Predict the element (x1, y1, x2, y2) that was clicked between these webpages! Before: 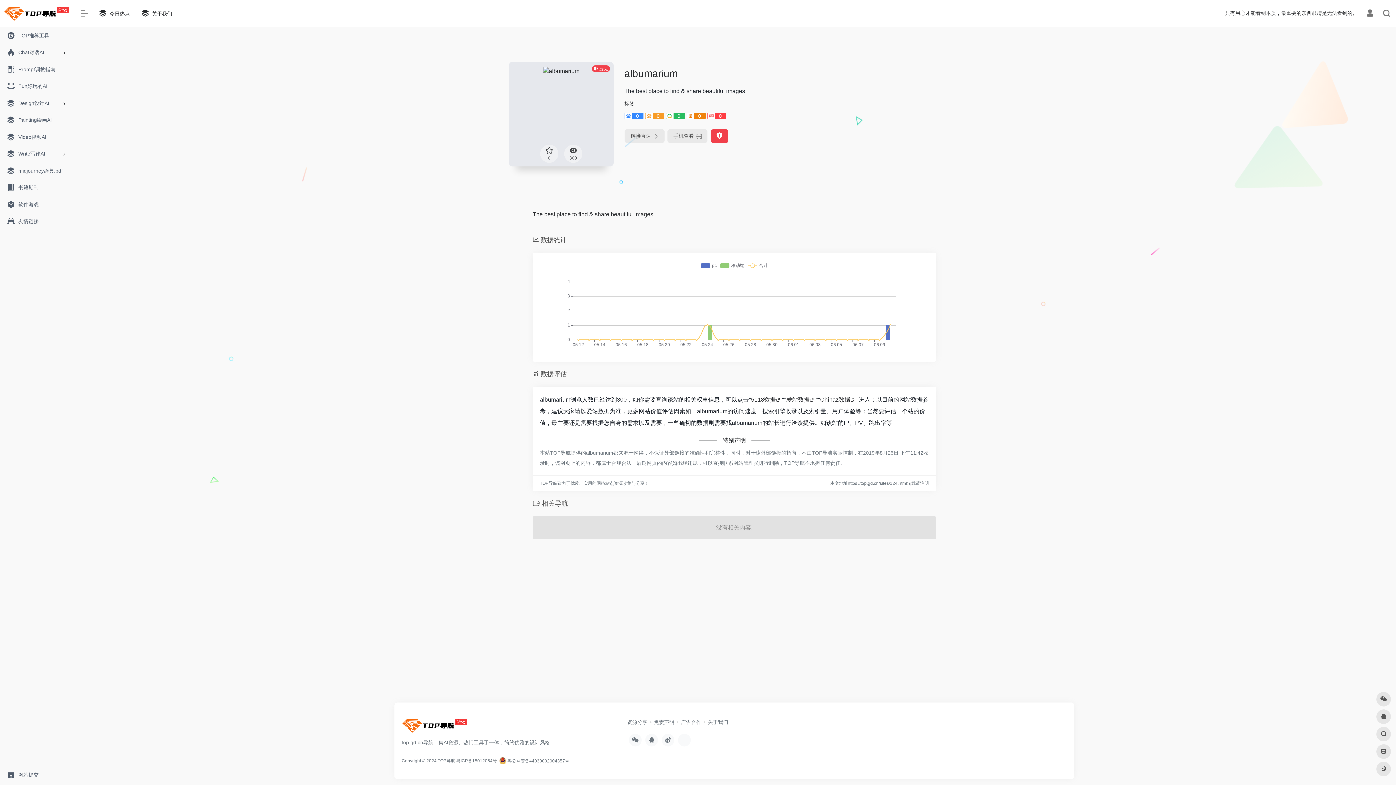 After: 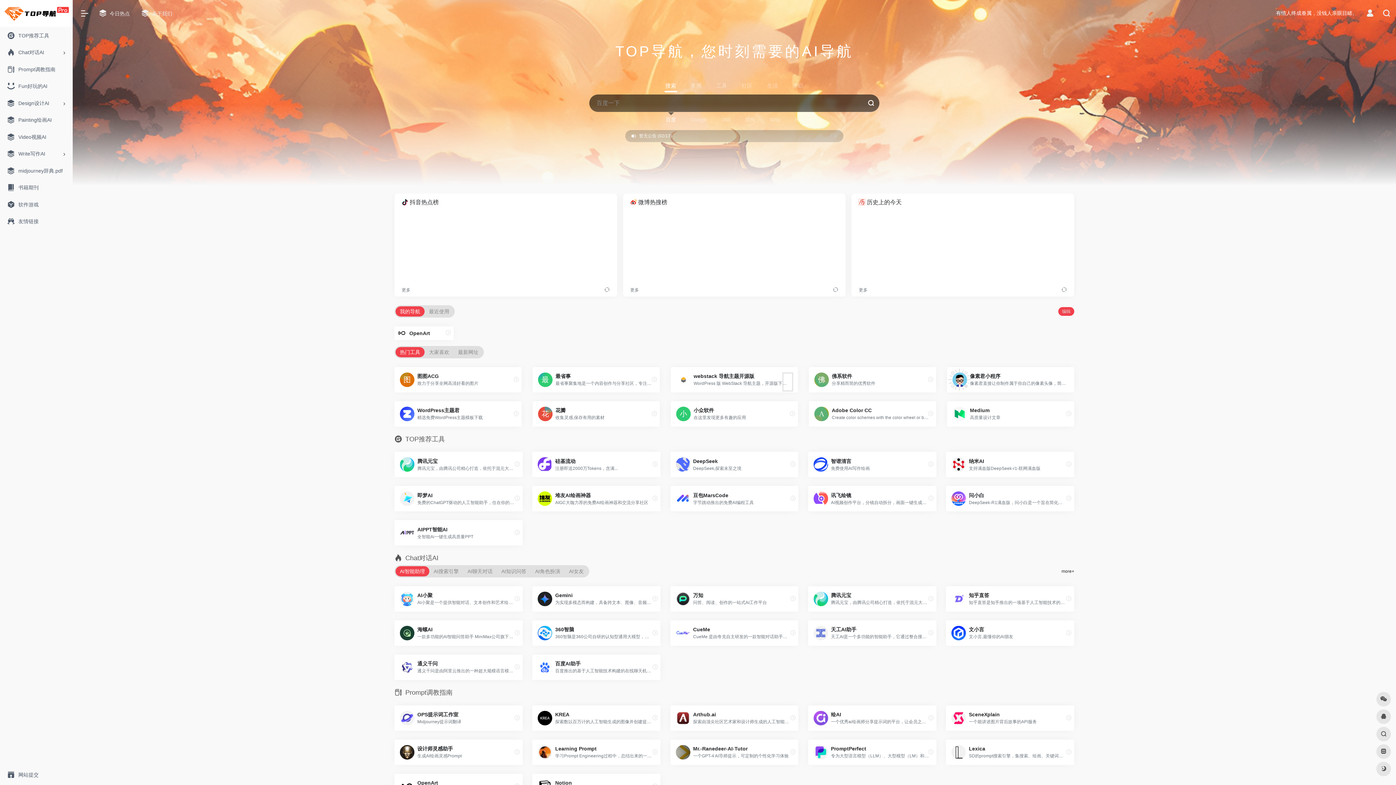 Action: label: 关于我们 bbox: (701, 719, 728, 725)